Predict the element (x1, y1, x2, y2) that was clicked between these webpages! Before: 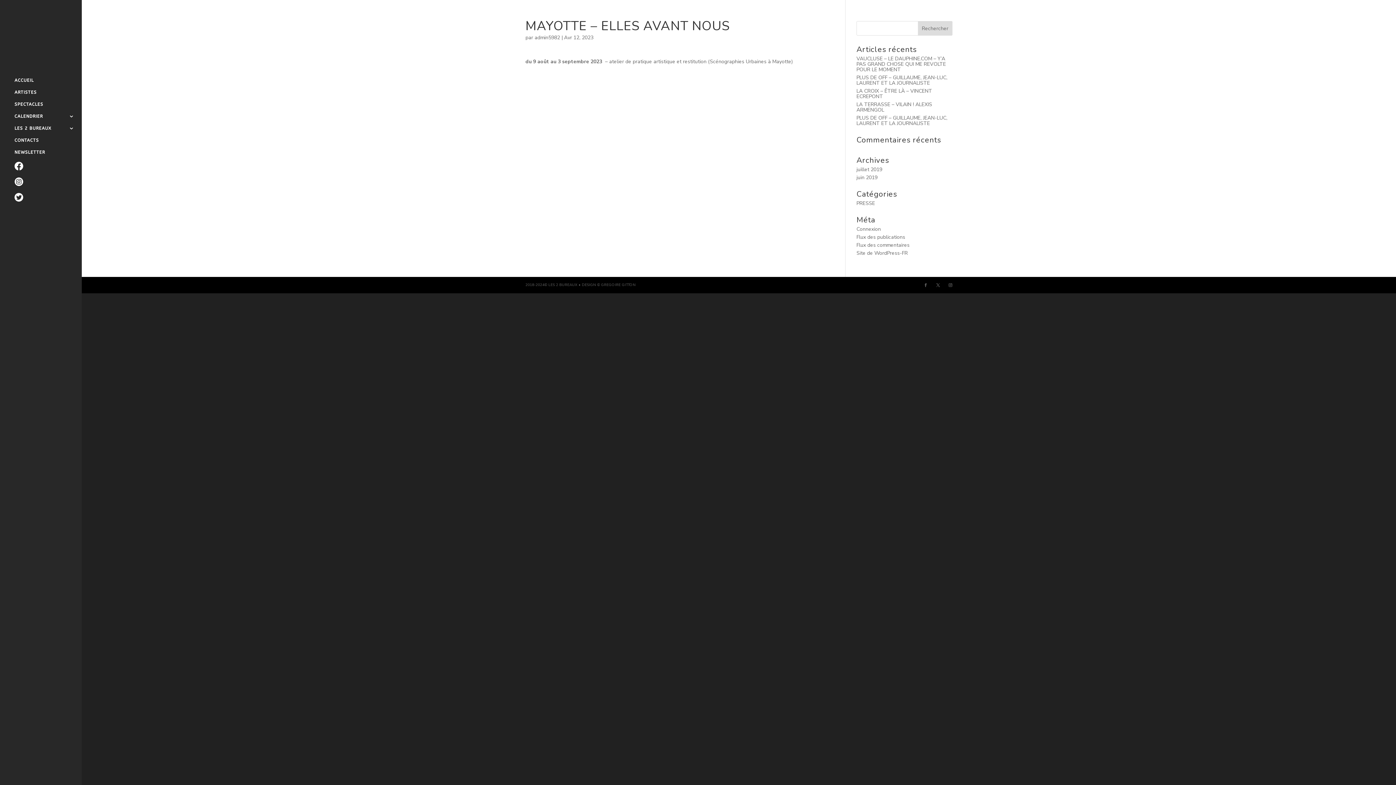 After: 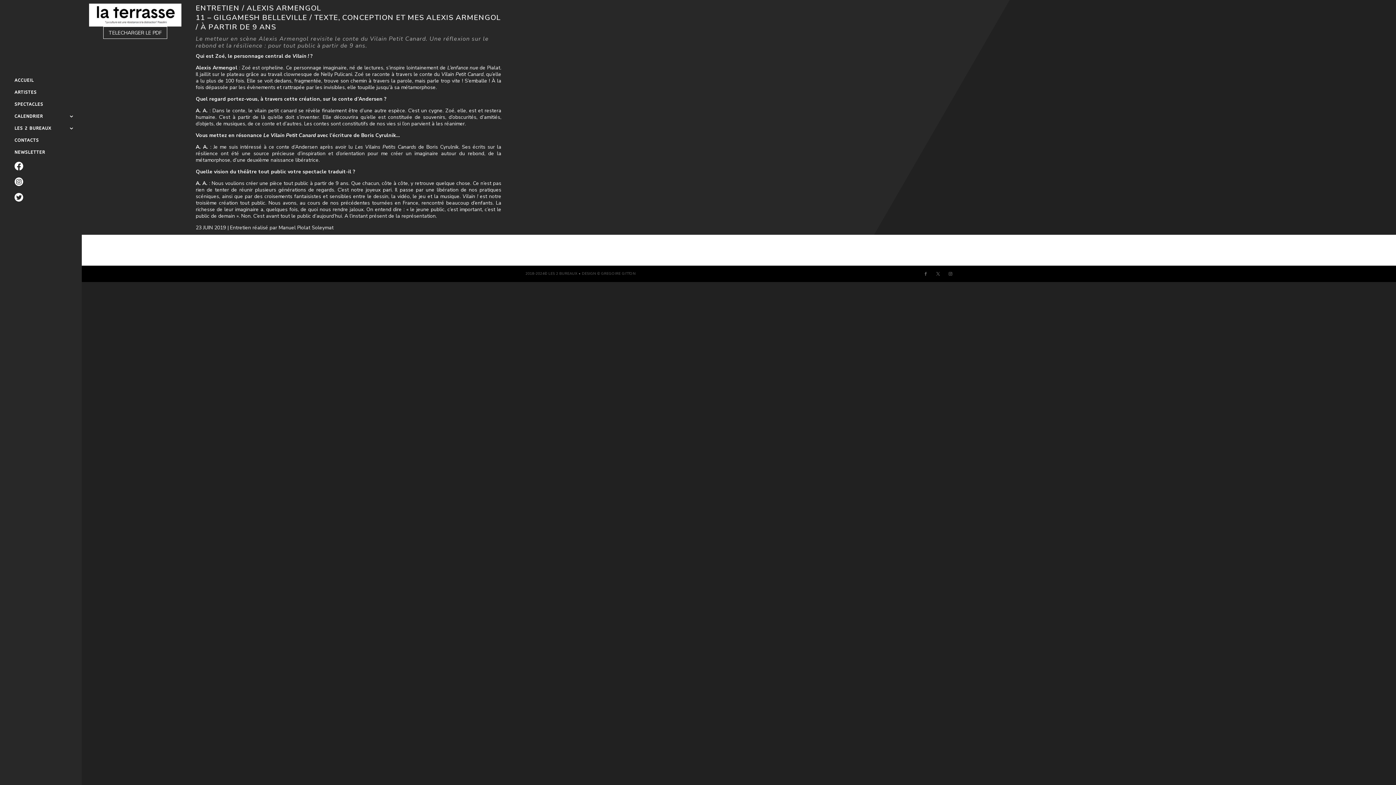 Action: label: LA TERRASSE – VILAIN ! ALEXIS ARMENGOL bbox: (856, 101, 932, 113)